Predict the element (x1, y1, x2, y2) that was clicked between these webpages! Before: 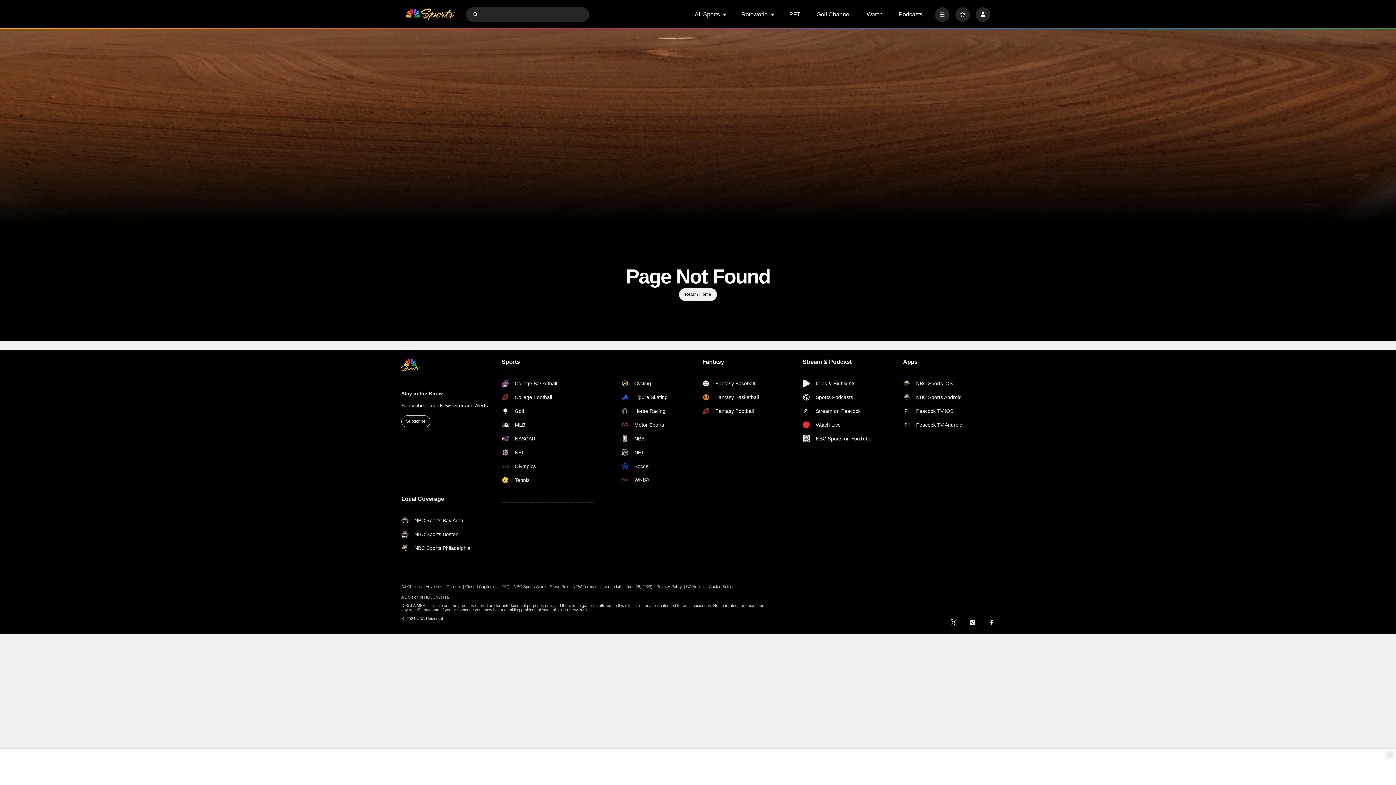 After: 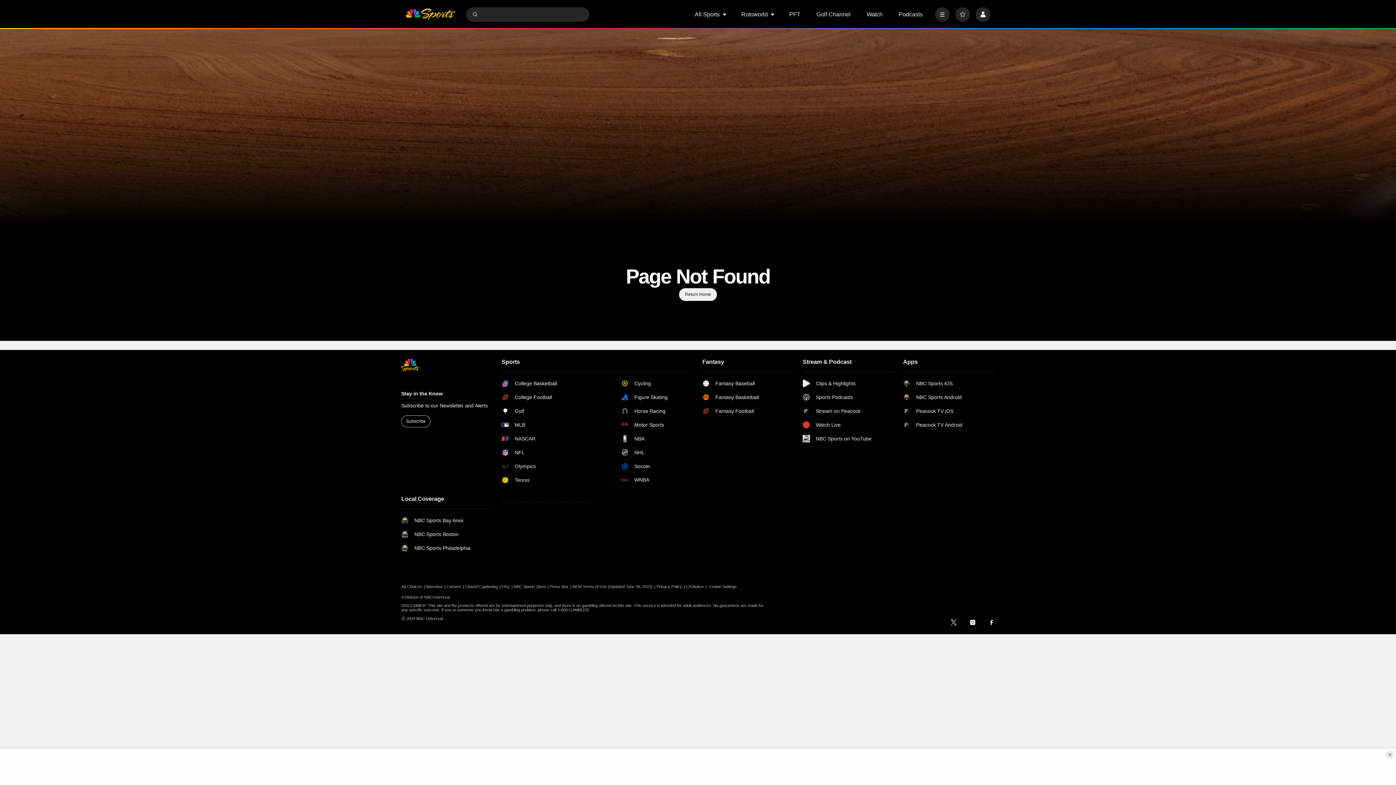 Action: label: Submit Search bbox: (471, 10, 478, 17)